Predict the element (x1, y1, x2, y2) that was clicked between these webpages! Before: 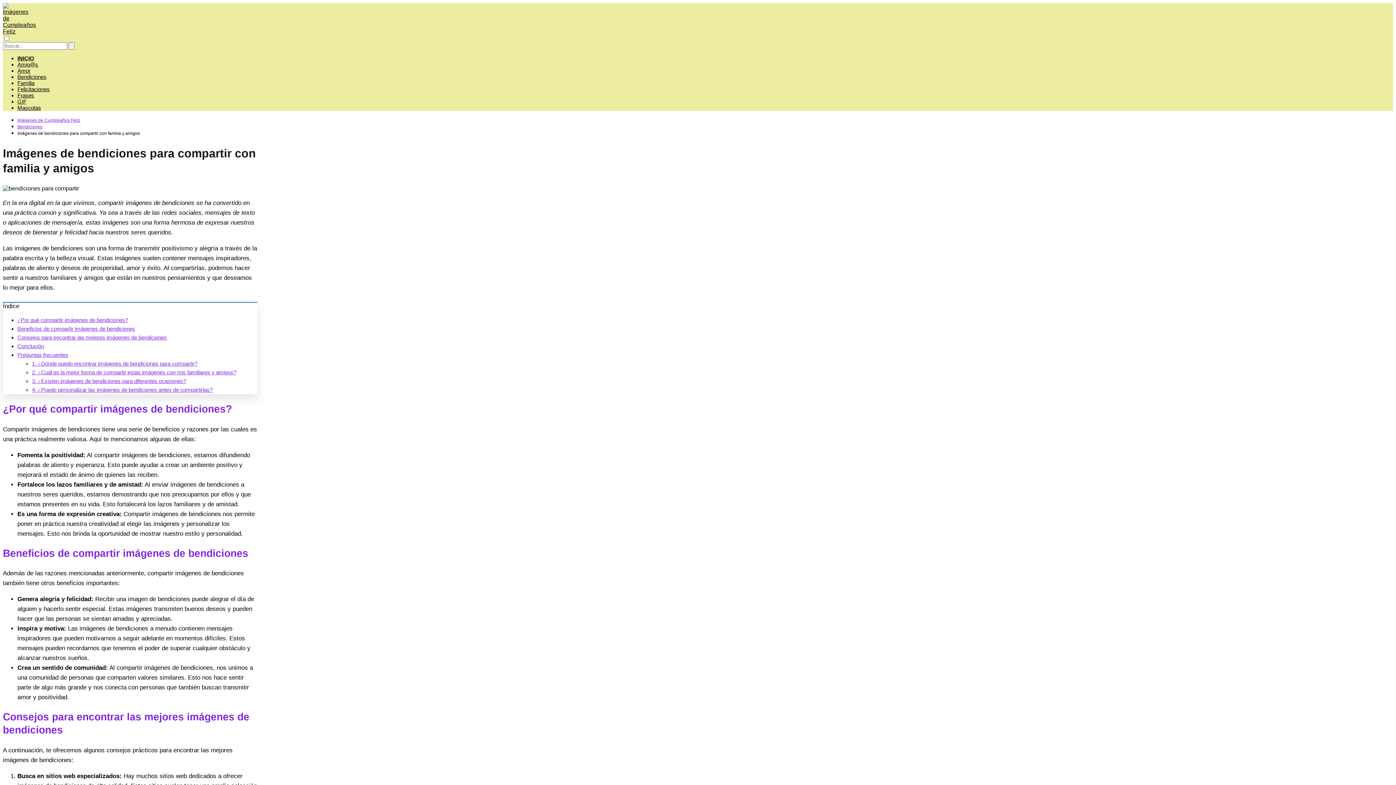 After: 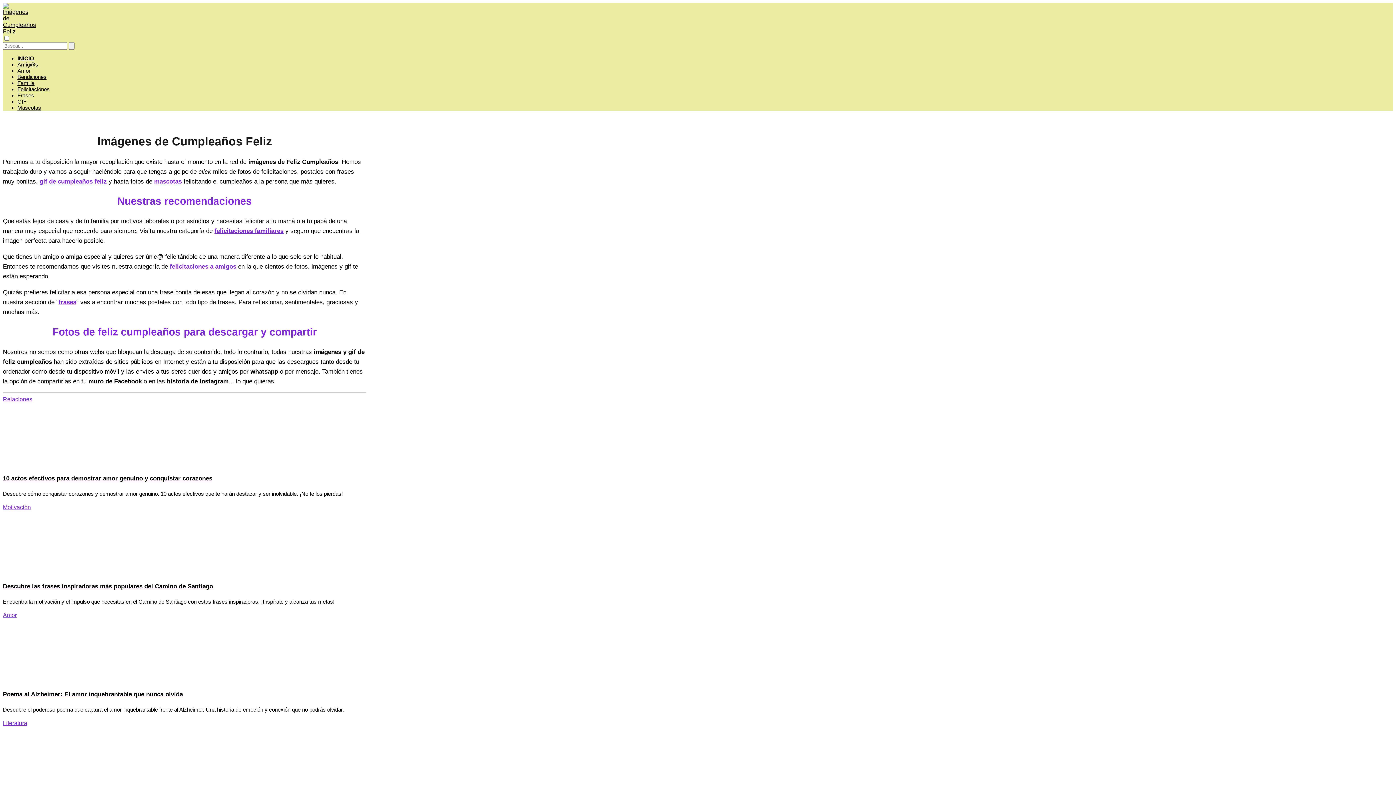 Action: label: INICIO bbox: (17, 55, 34, 61)